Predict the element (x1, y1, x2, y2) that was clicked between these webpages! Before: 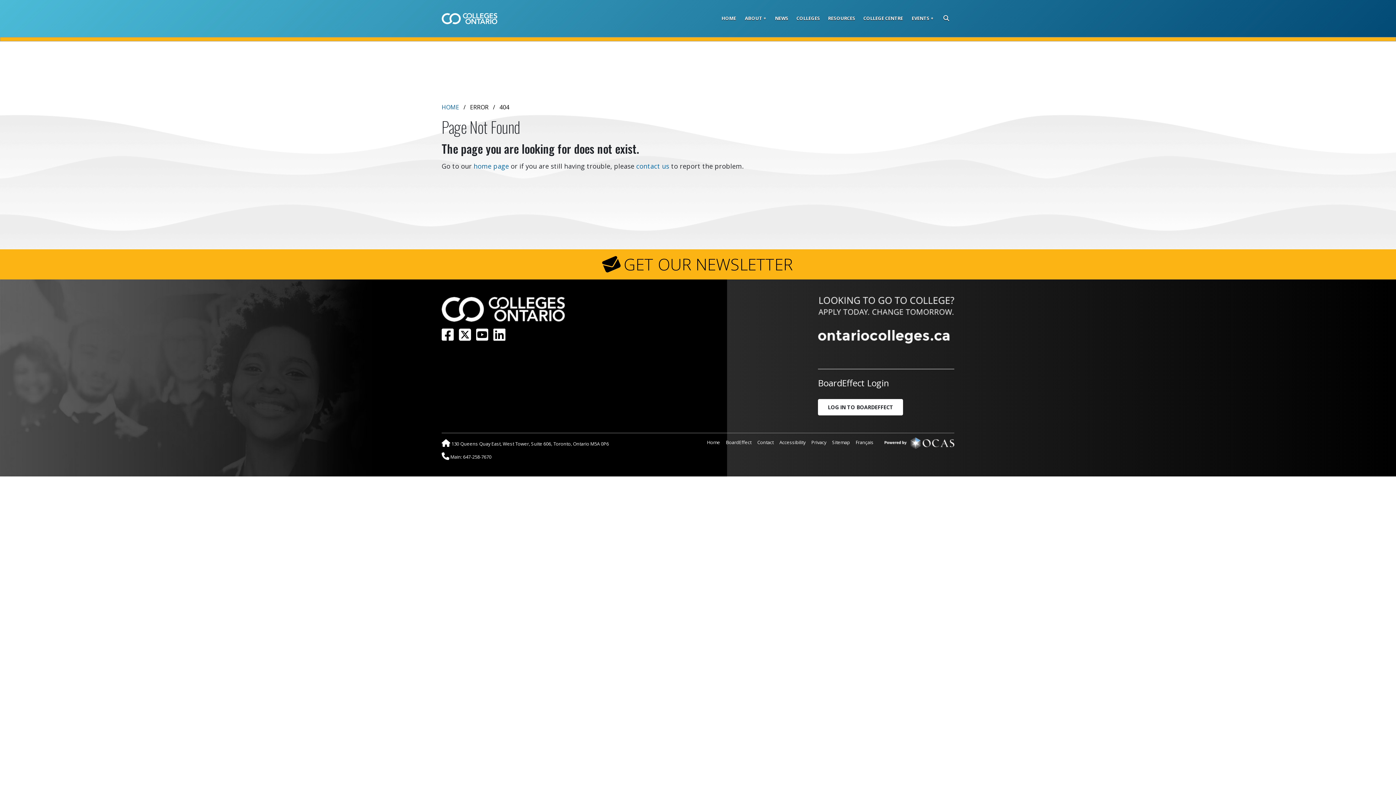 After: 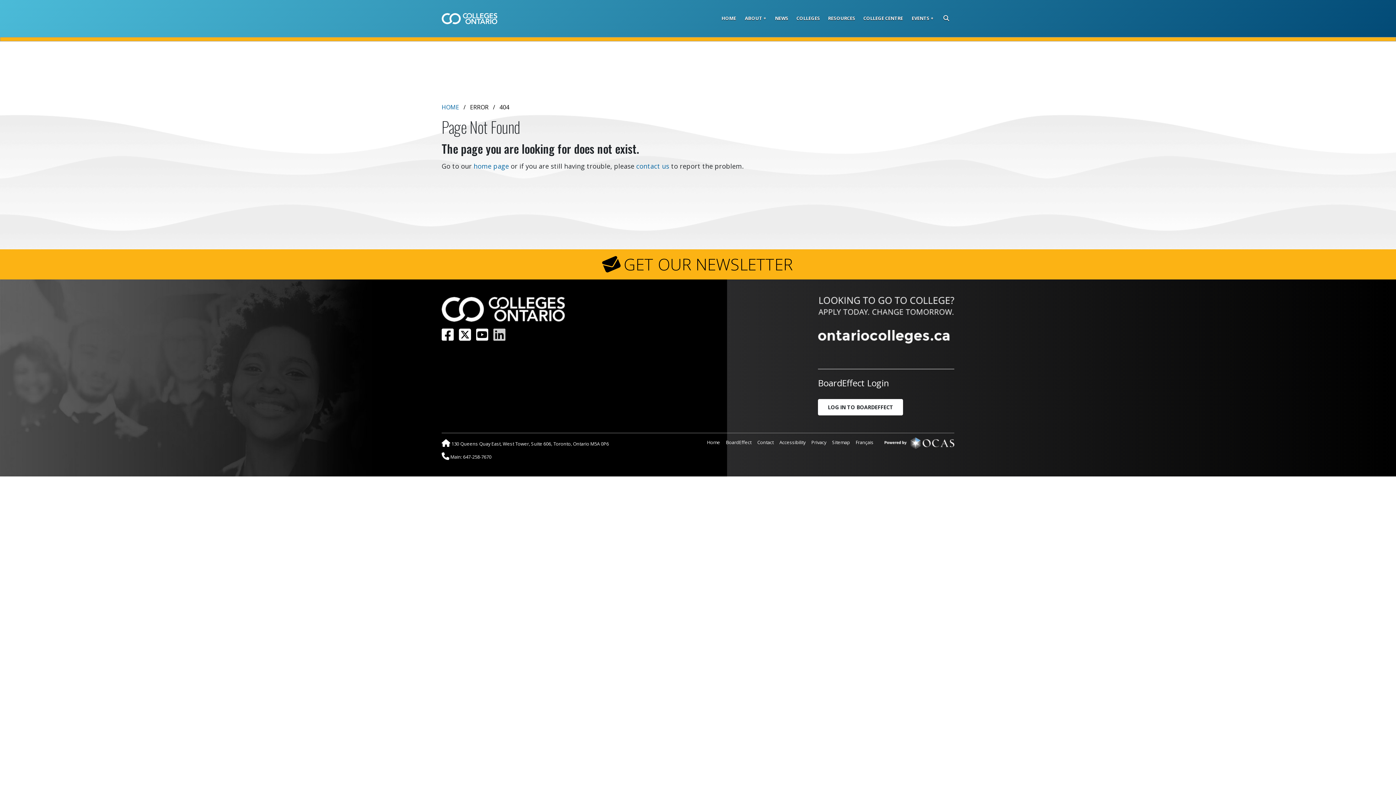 Action: bbox: (493, 327, 510, 342) label: LinkedIn